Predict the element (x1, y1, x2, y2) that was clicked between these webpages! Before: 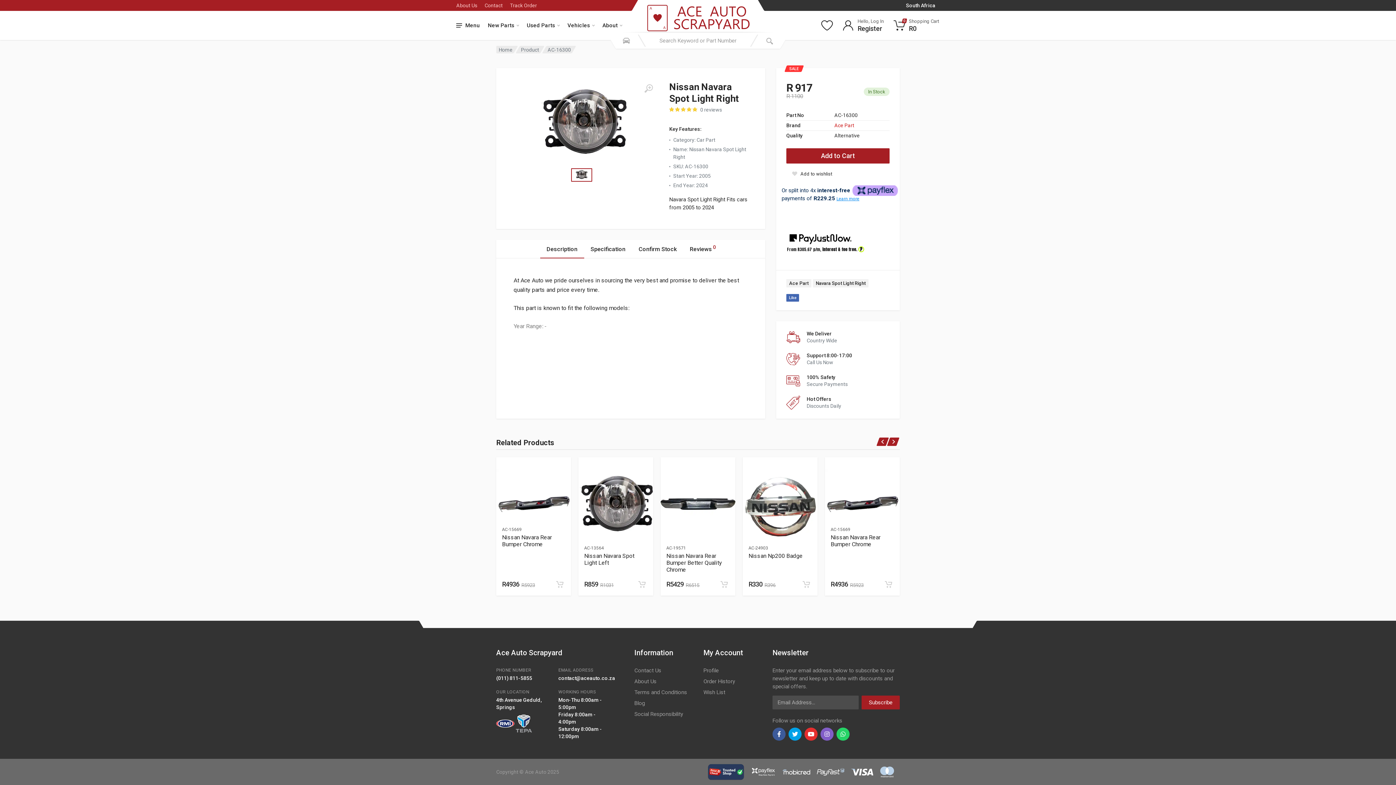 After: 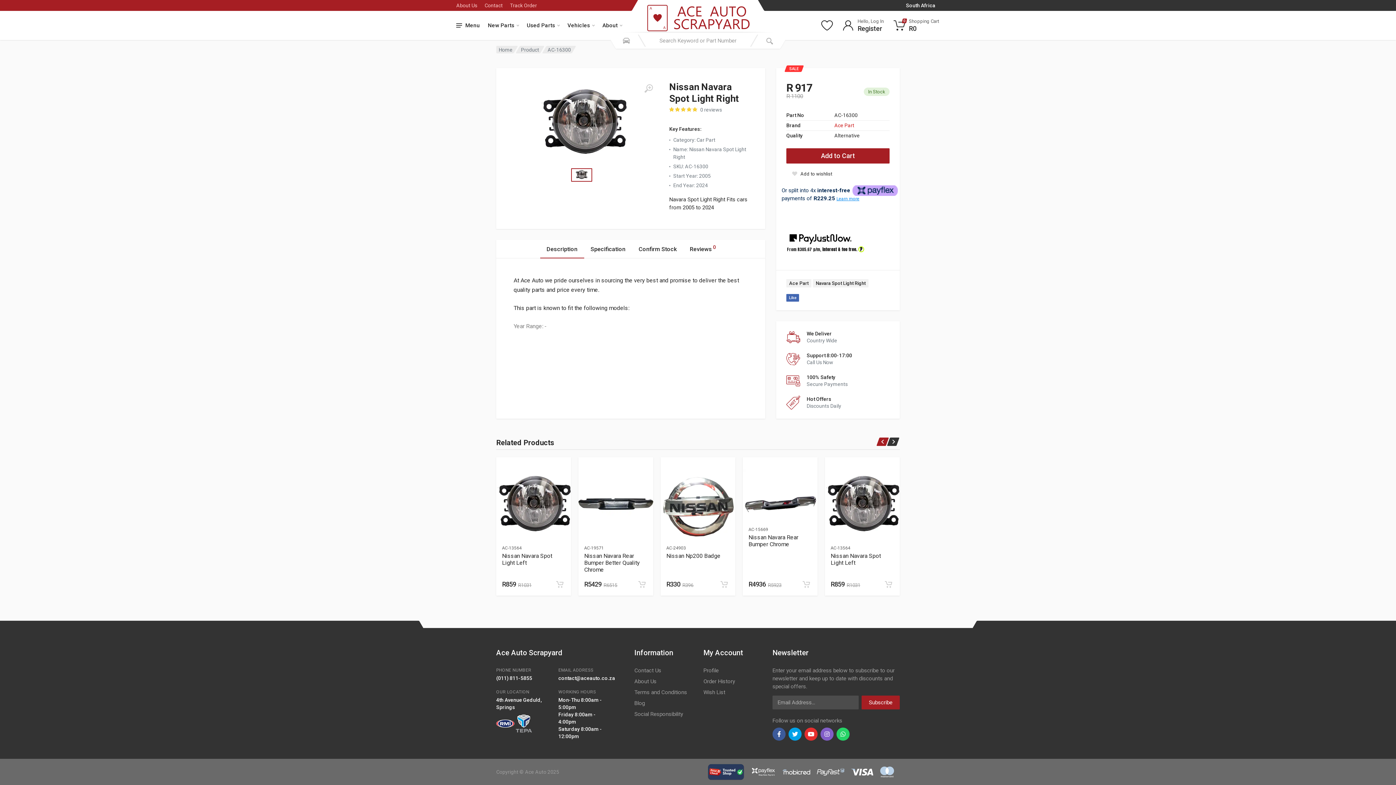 Action: bbox: (887, 437, 900, 446)